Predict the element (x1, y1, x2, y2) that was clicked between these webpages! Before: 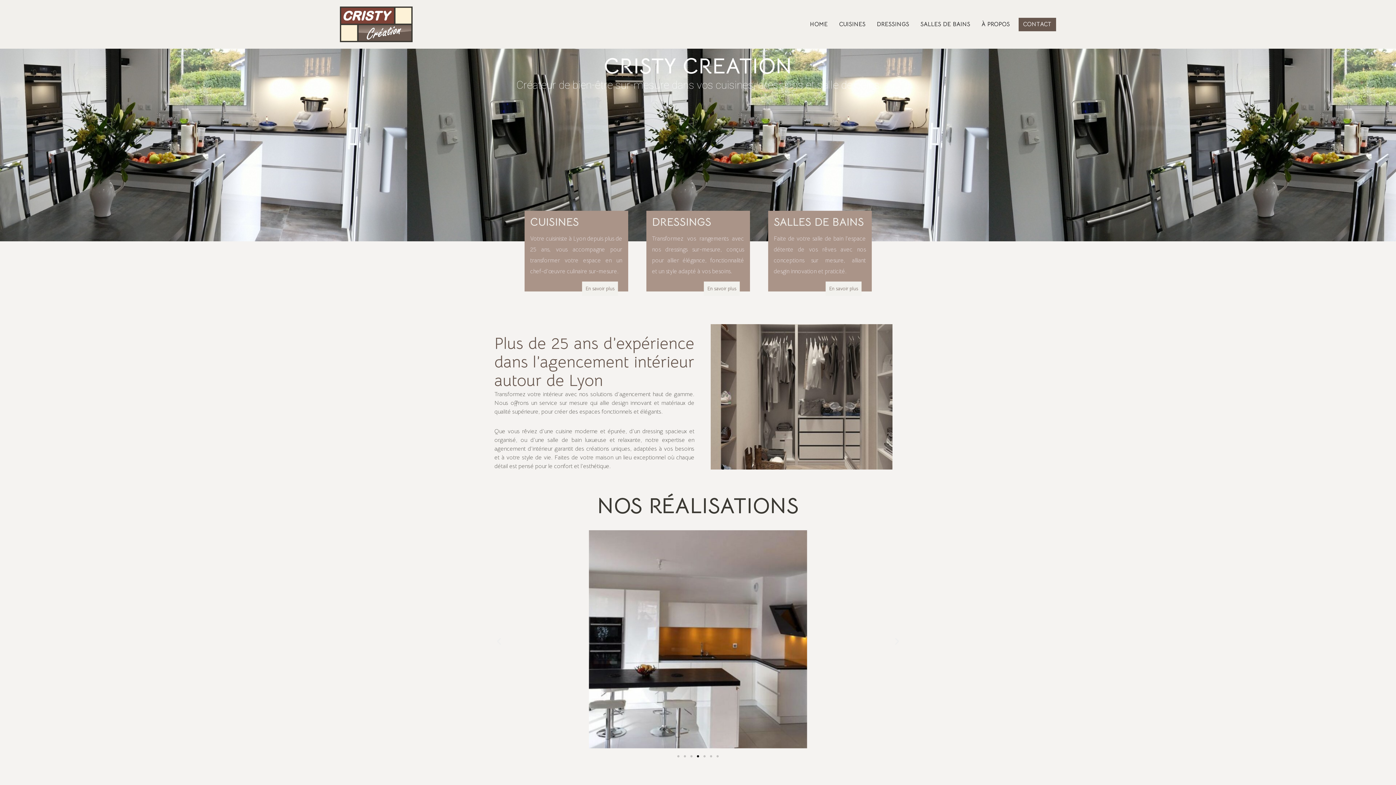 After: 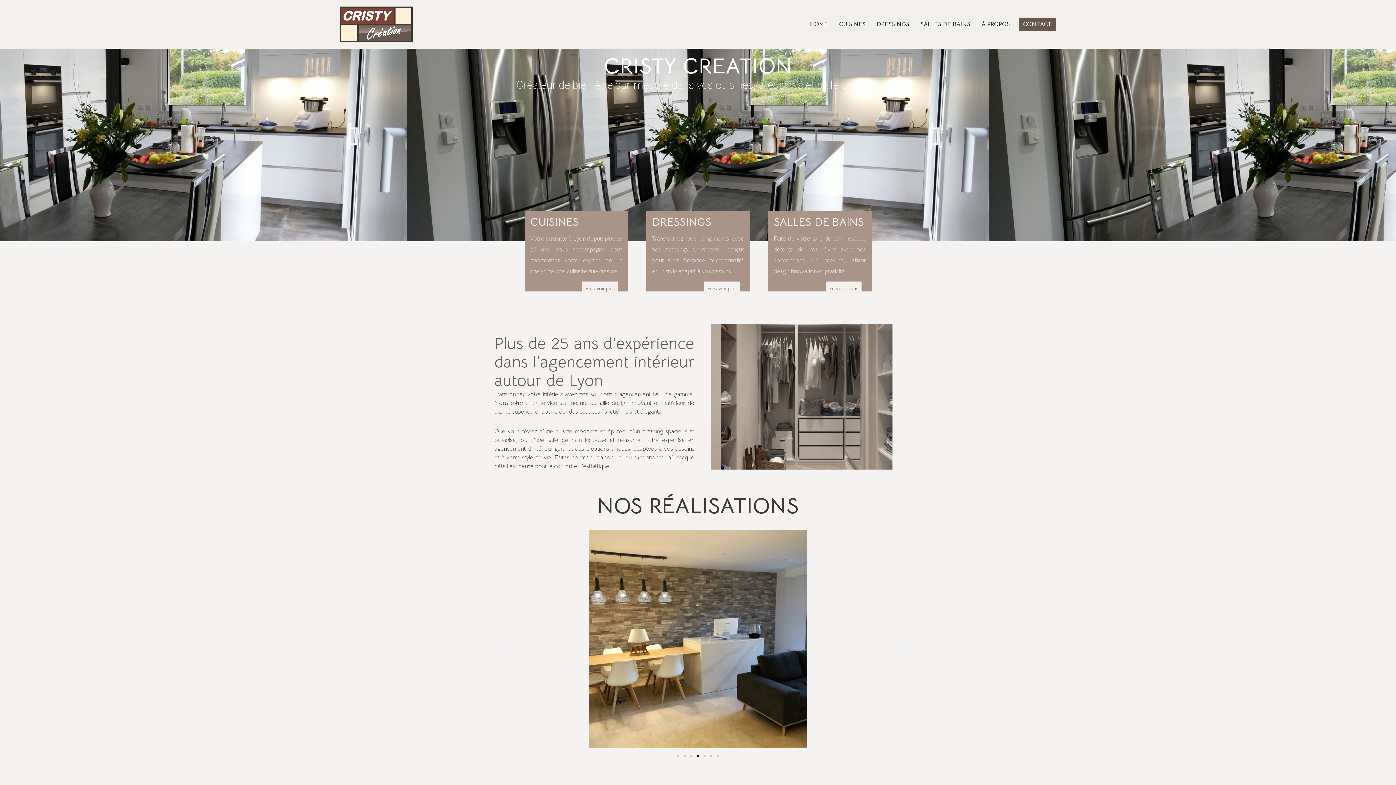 Action: bbox: (810, 19, 828, 29) label: HOME